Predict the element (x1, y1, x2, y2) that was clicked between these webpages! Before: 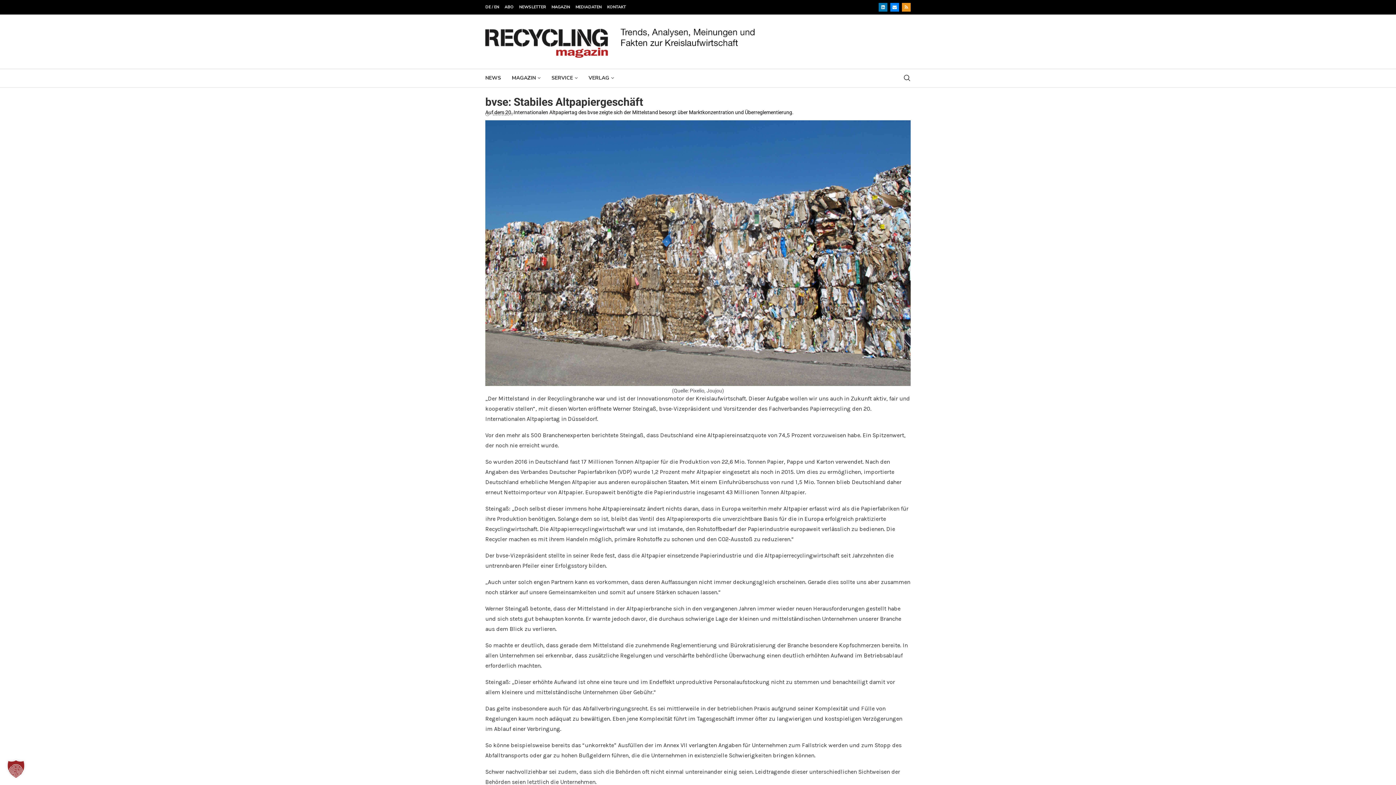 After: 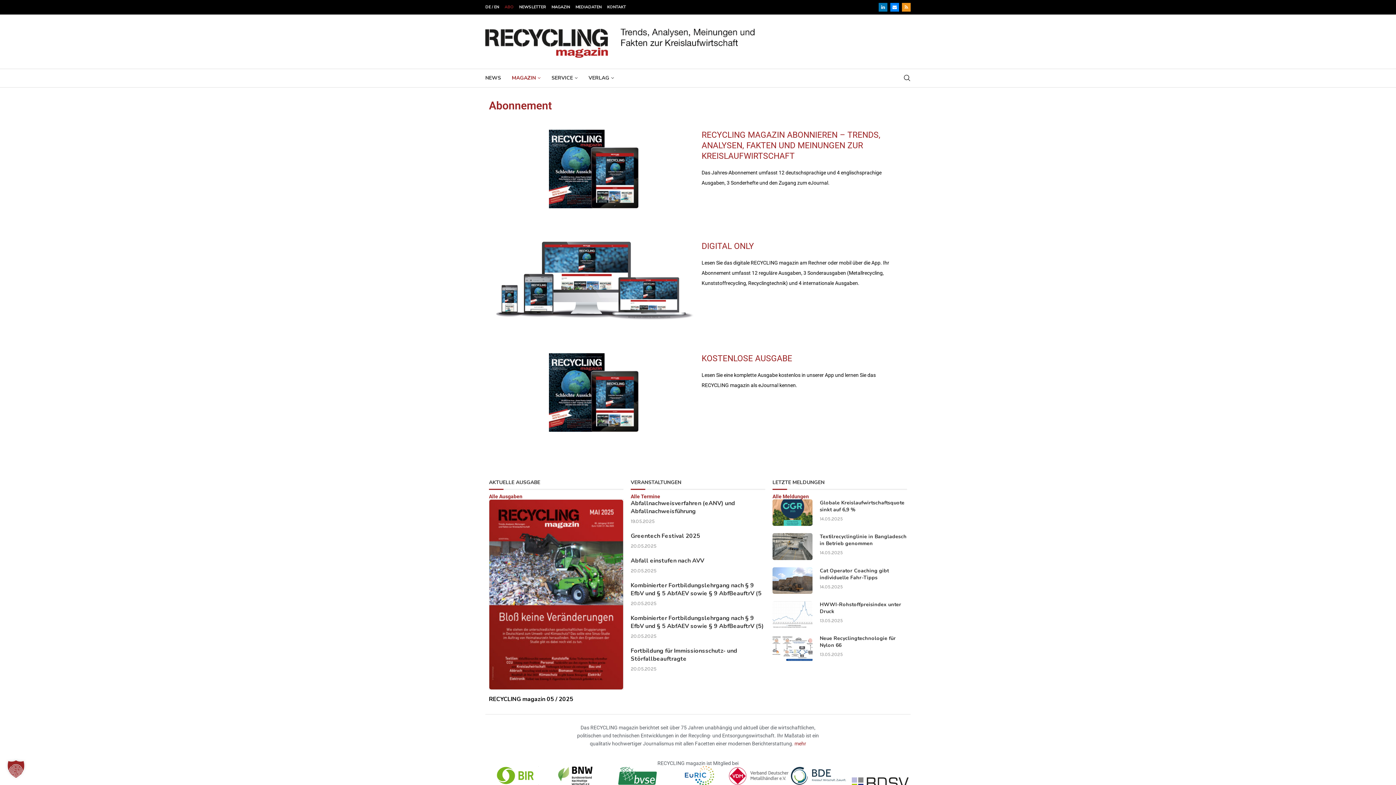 Action: bbox: (504, 1, 513, 12) label: ABO